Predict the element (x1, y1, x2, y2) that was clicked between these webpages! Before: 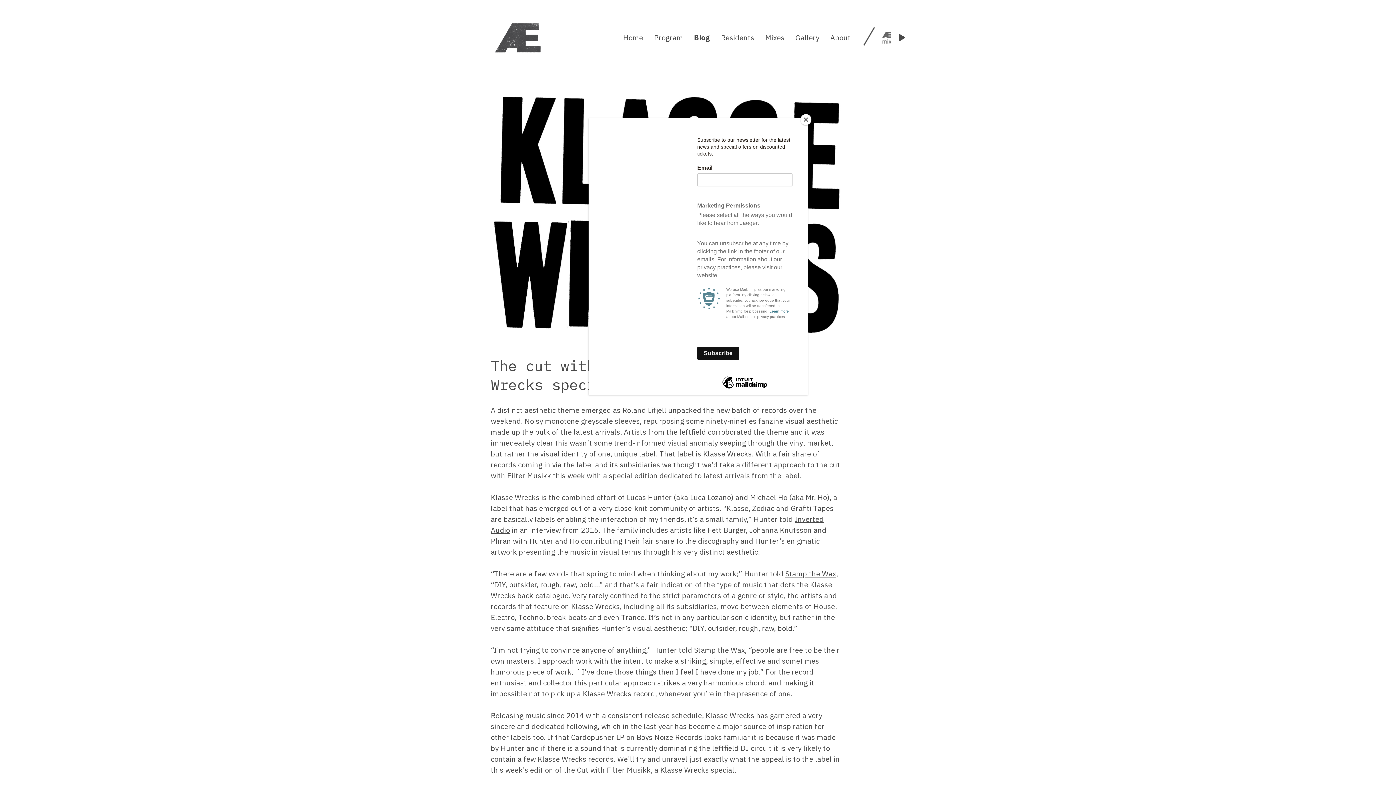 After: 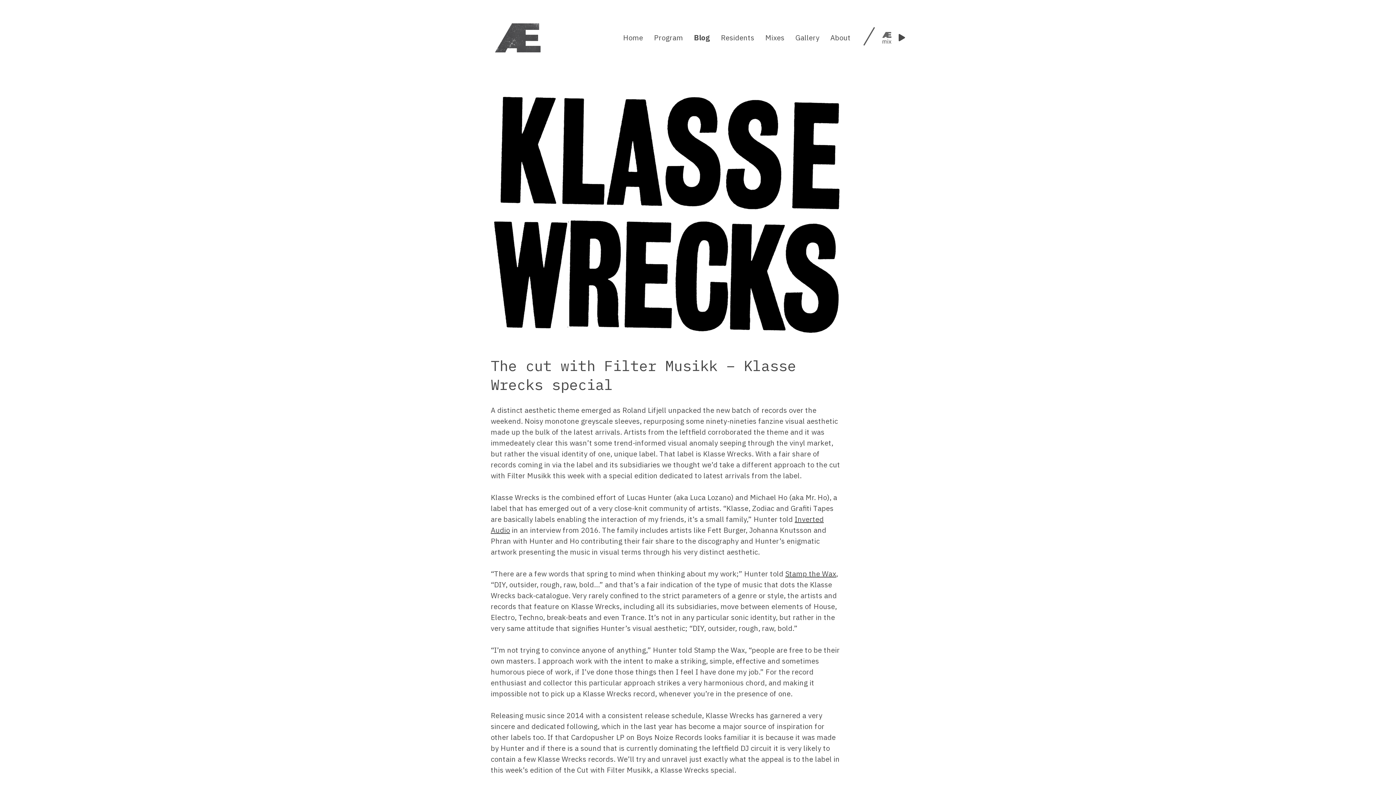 Action: label: Close bbox: (800, 114, 811, 125)